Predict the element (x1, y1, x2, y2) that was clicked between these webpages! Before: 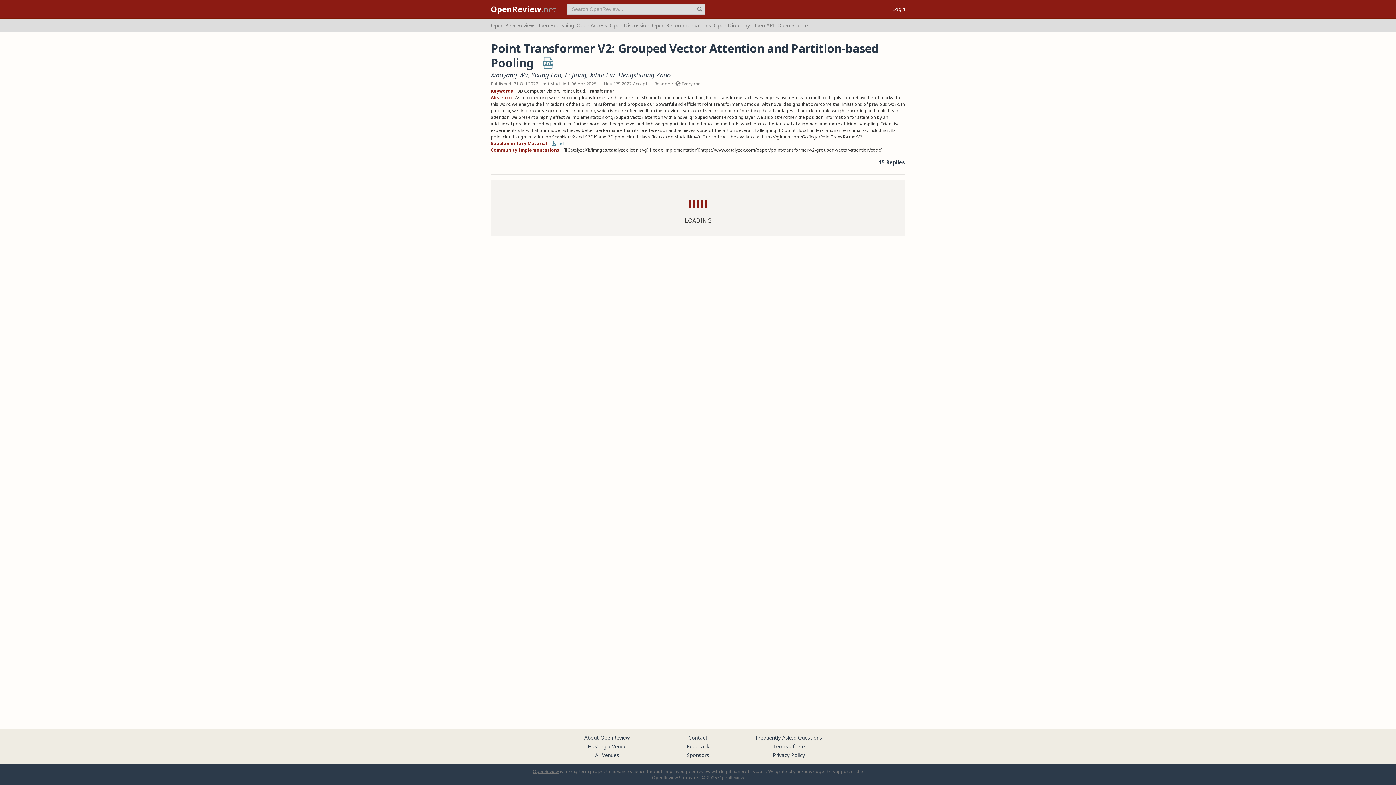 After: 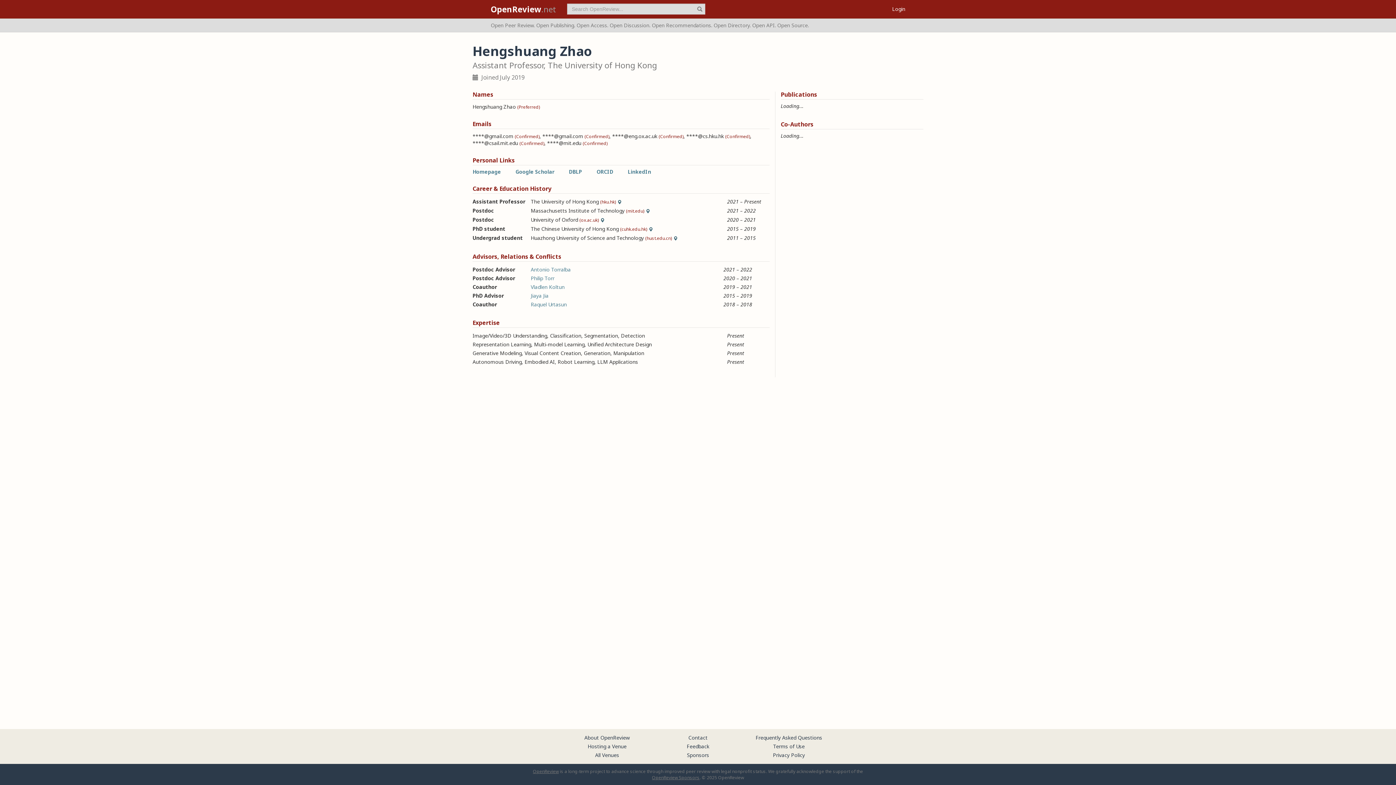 Action: bbox: (618, 70, 670, 79) label: Hengshuang Zhao